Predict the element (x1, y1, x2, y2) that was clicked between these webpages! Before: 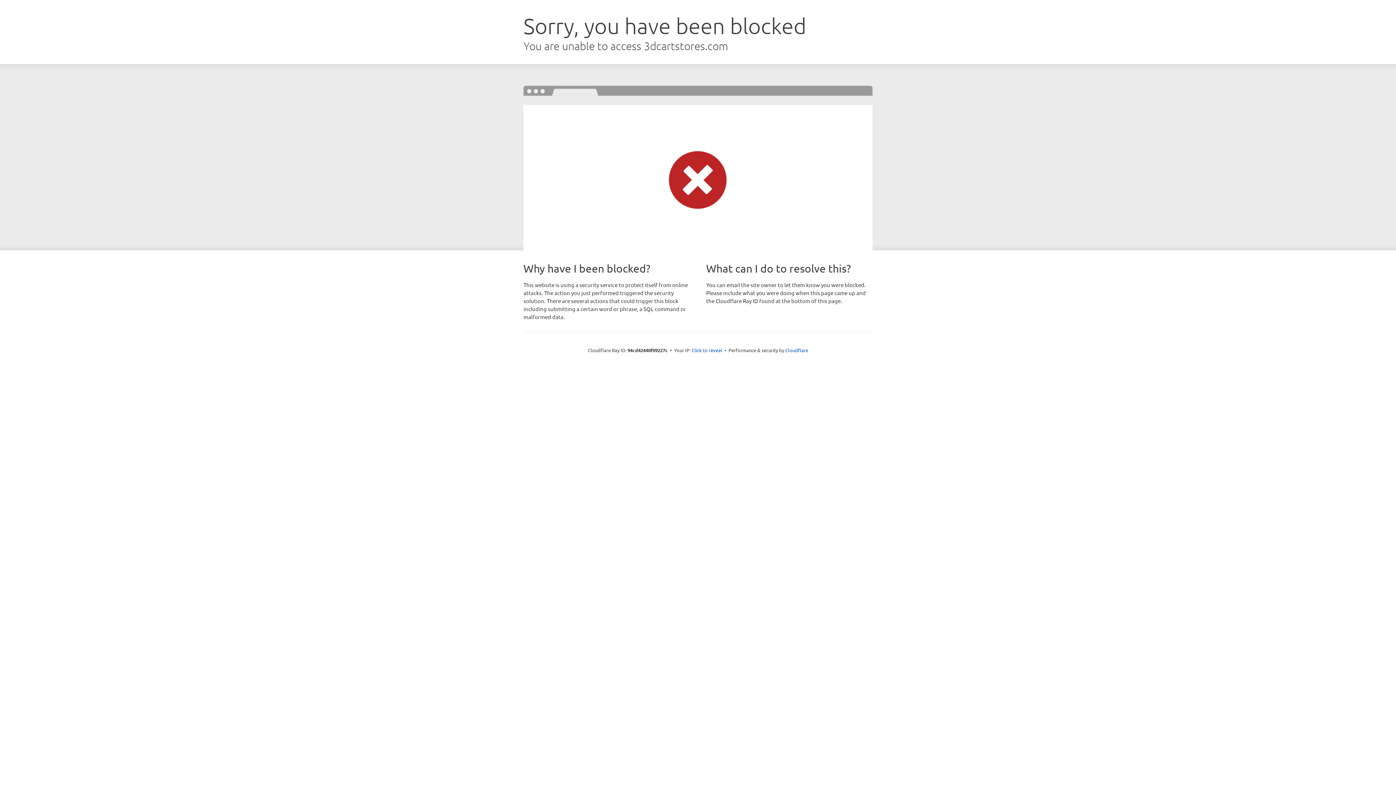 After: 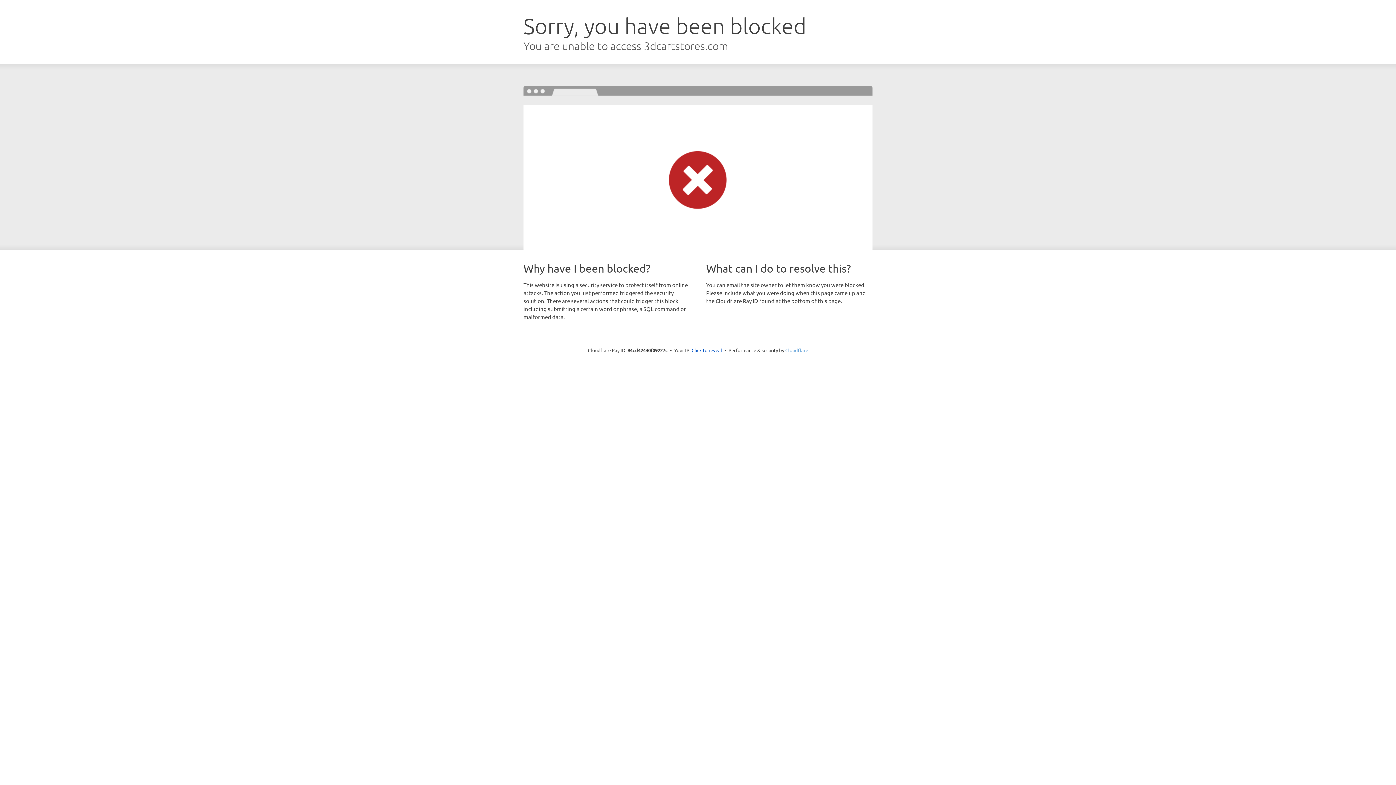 Action: label: Cloudflare bbox: (785, 347, 808, 353)